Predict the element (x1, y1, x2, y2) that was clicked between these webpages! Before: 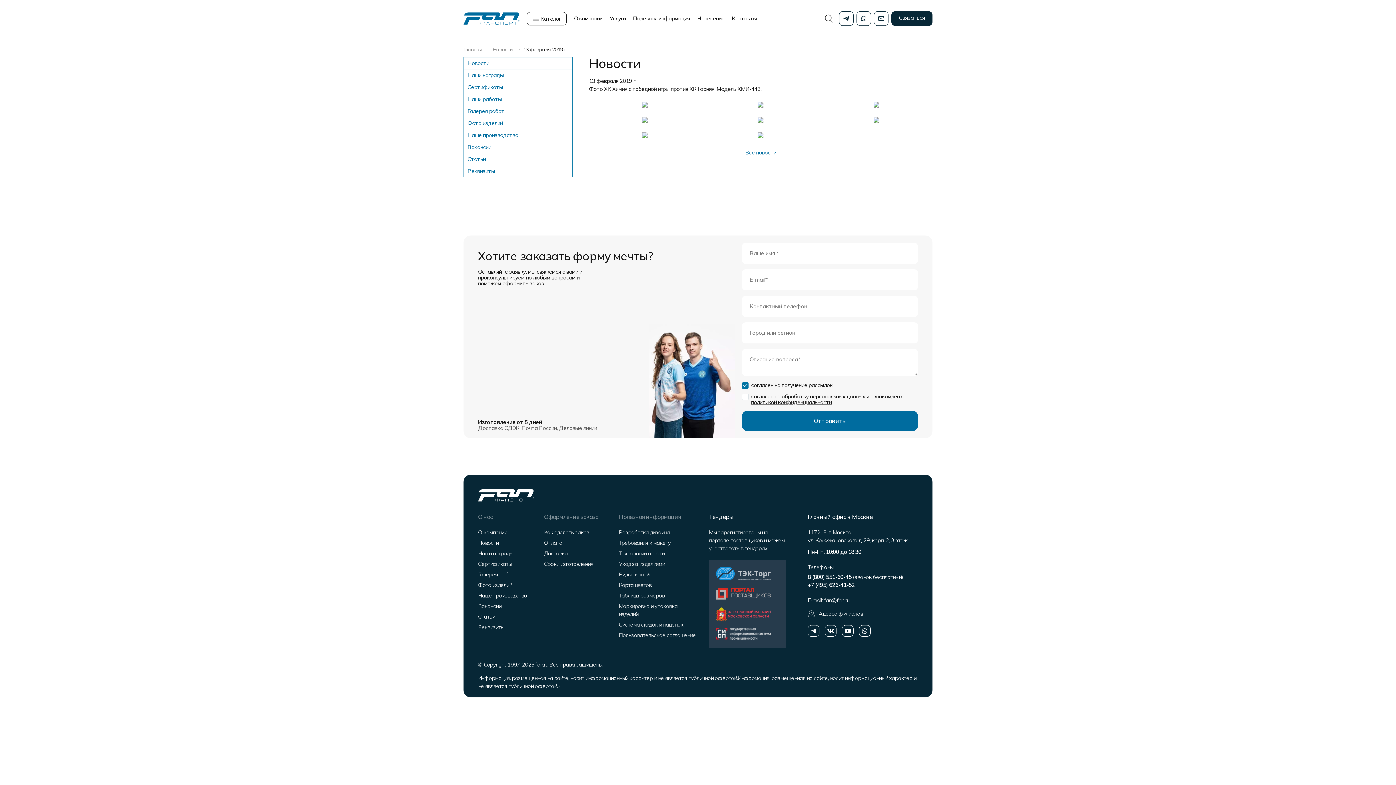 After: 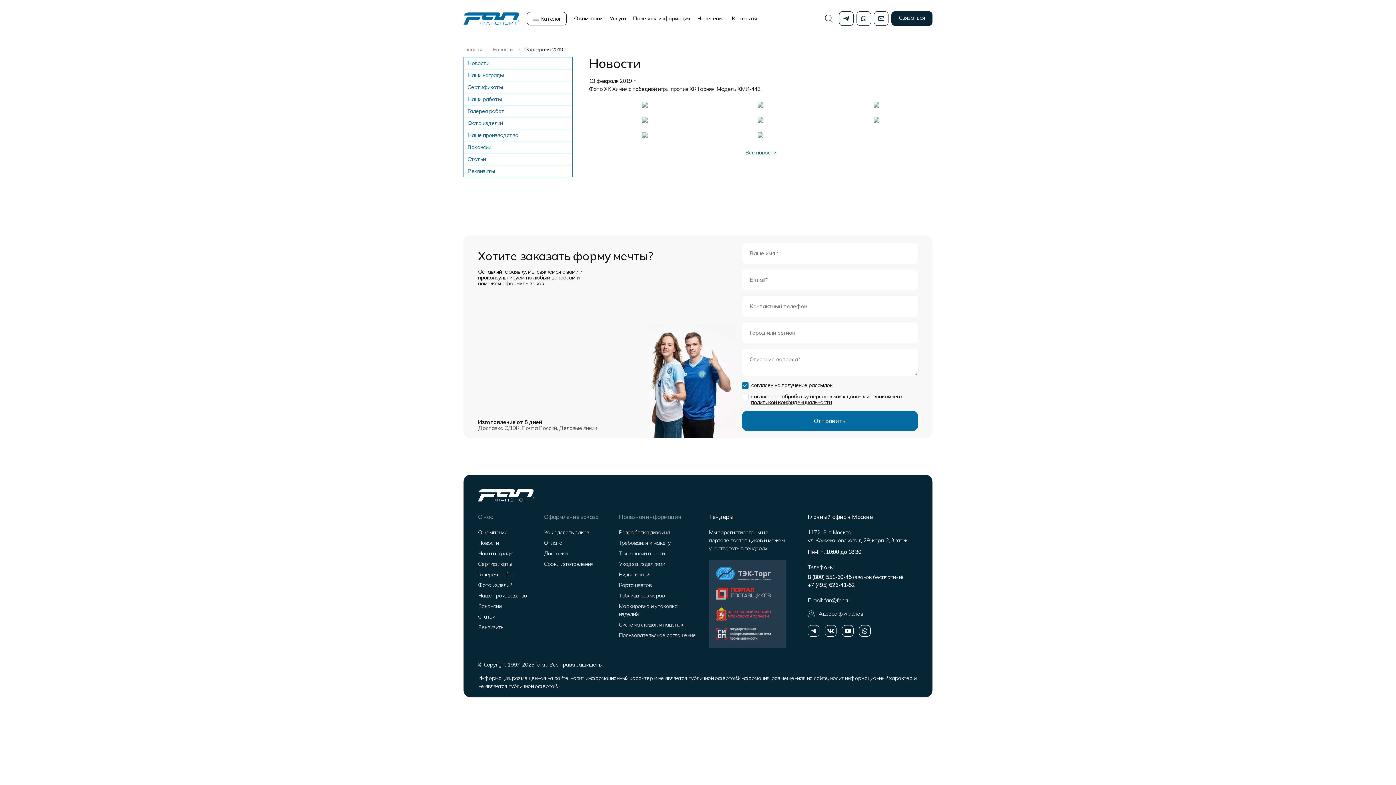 Action: label: Оформление заказа bbox: (544, 513, 598, 520)